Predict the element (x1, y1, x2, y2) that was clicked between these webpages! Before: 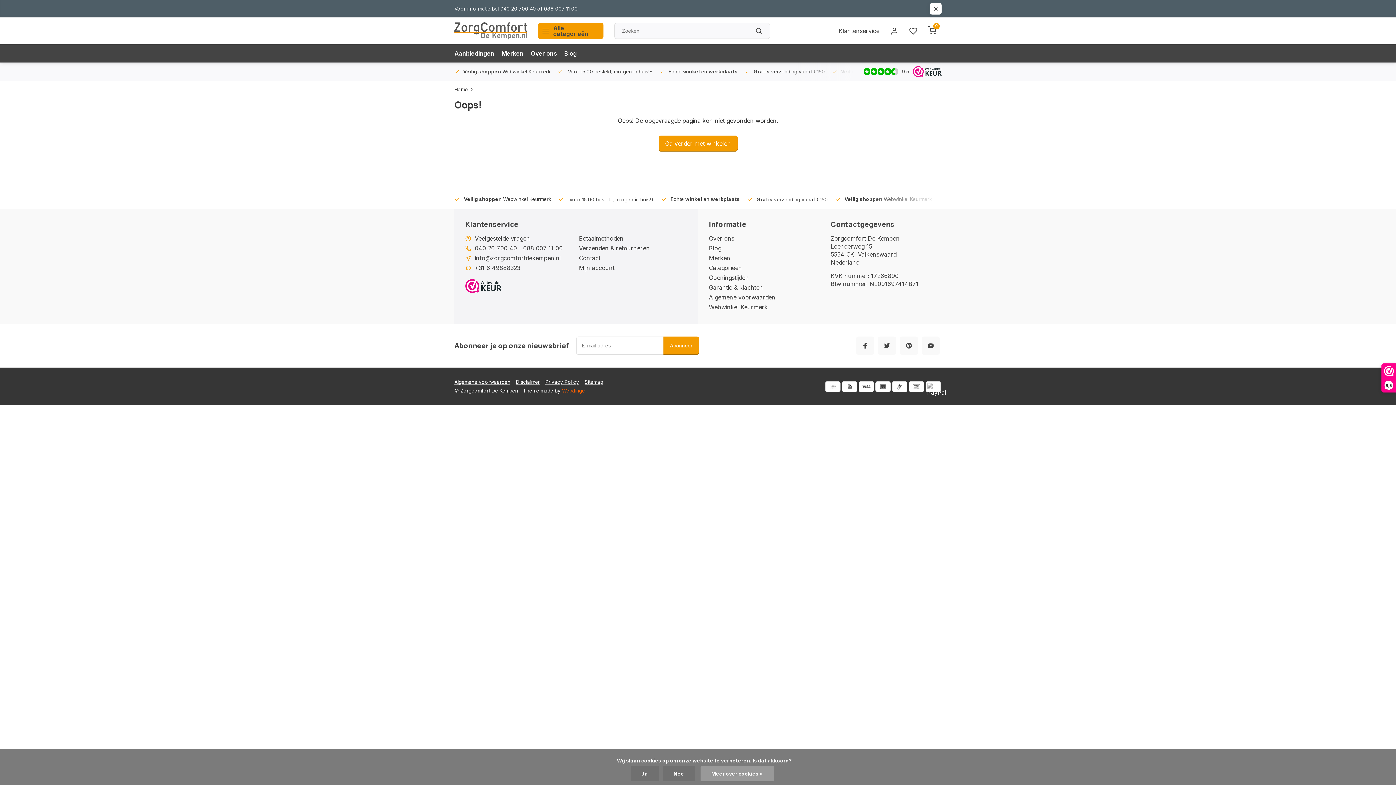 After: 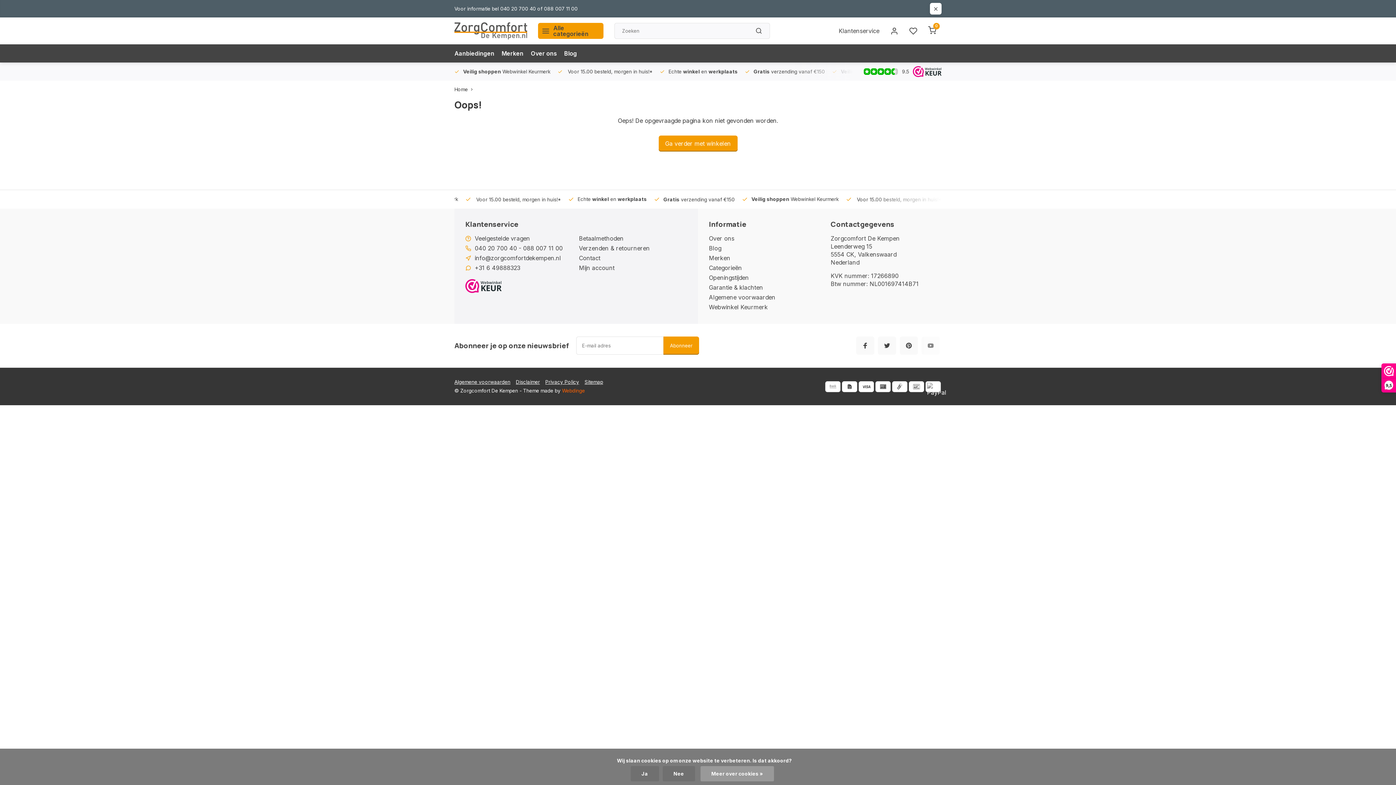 Action: bbox: (921, 336, 940, 354)